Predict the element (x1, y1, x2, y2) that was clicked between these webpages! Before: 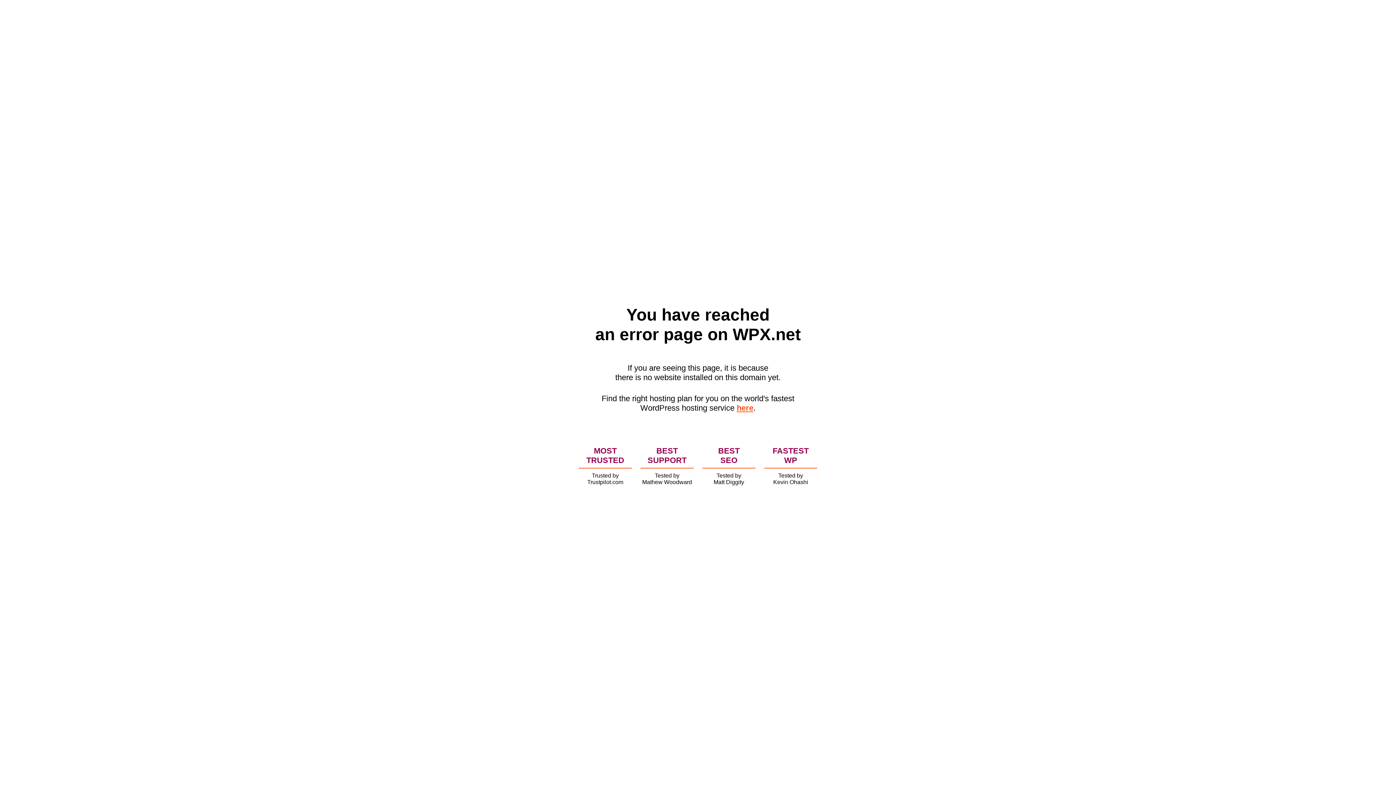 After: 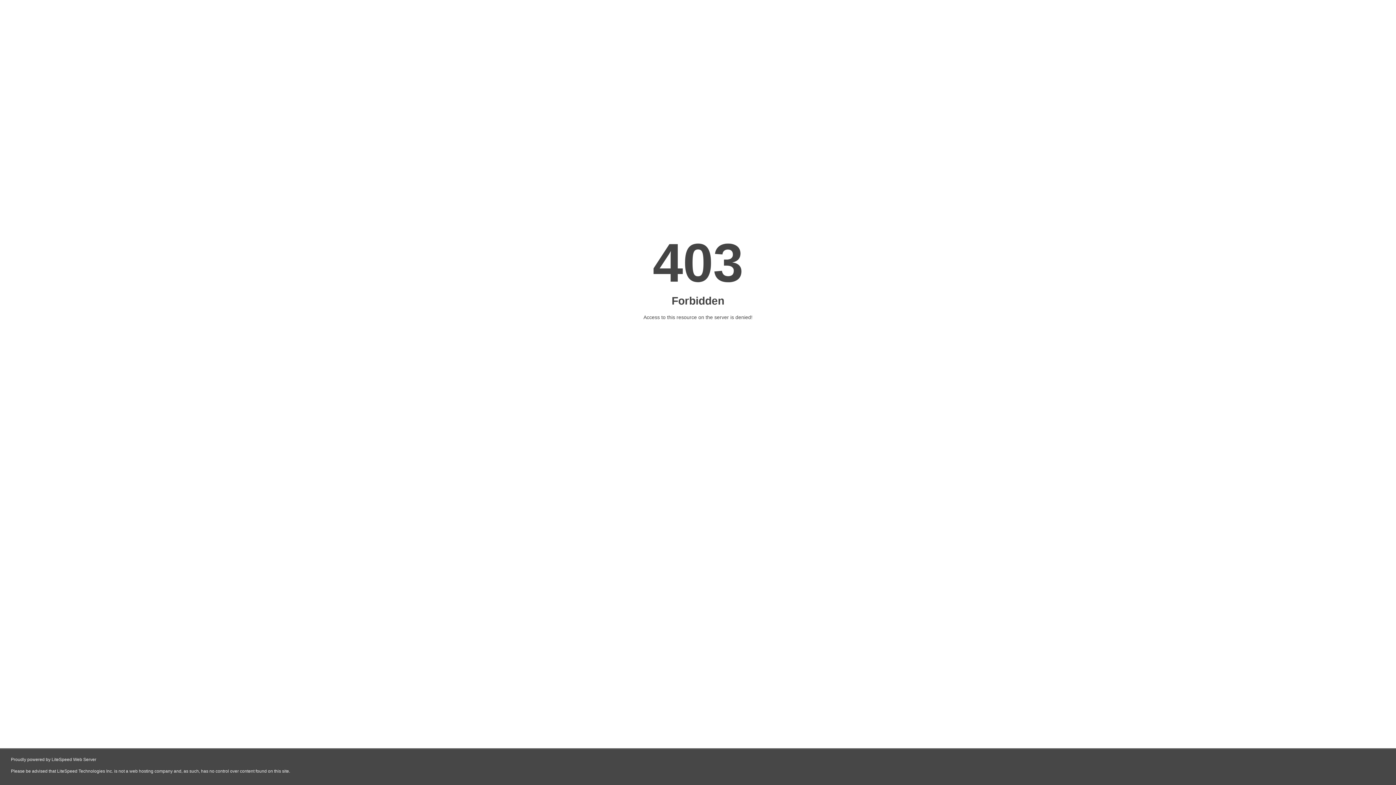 Action: label: here bbox: (736, 403, 753, 412)